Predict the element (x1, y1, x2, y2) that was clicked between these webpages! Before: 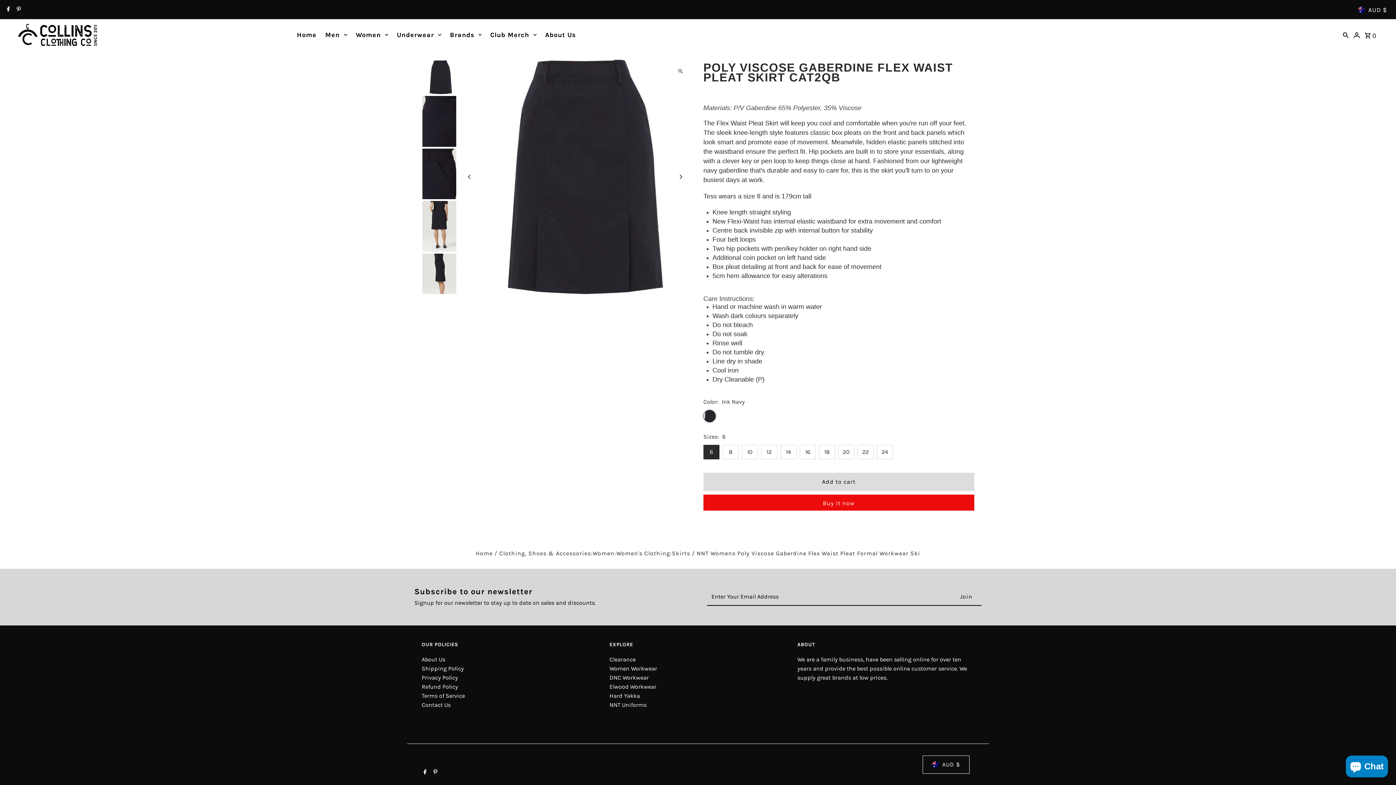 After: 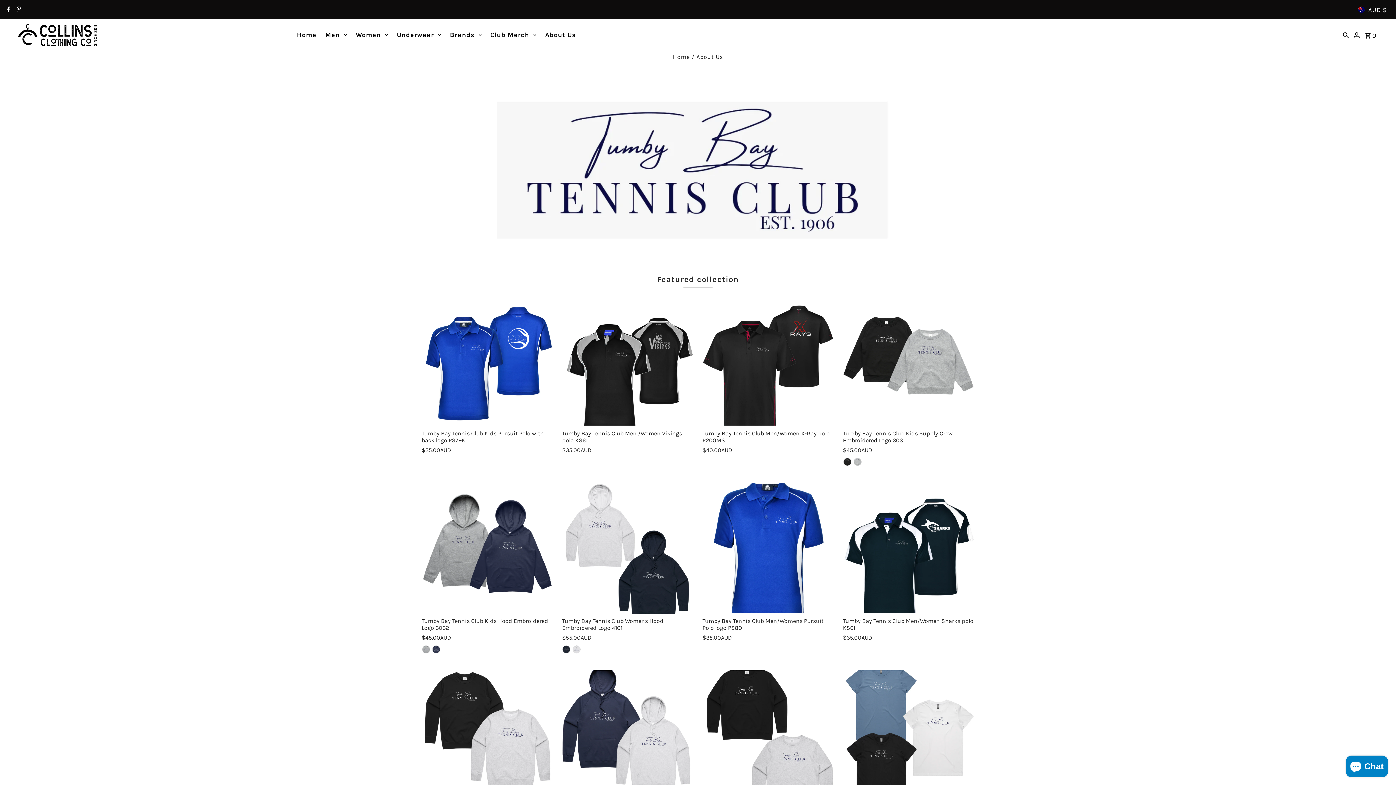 Action: bbox: (541, 28, 579, 41) label: About Us